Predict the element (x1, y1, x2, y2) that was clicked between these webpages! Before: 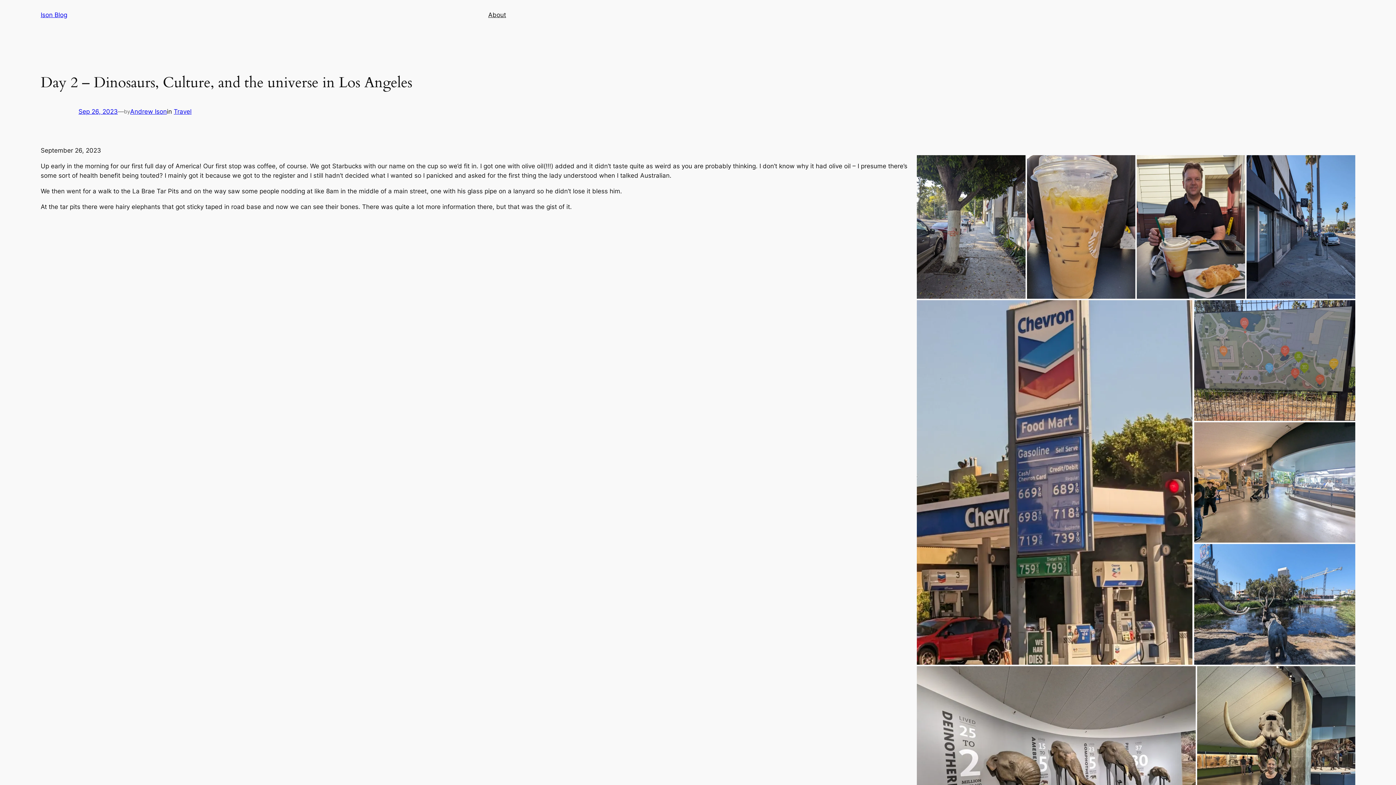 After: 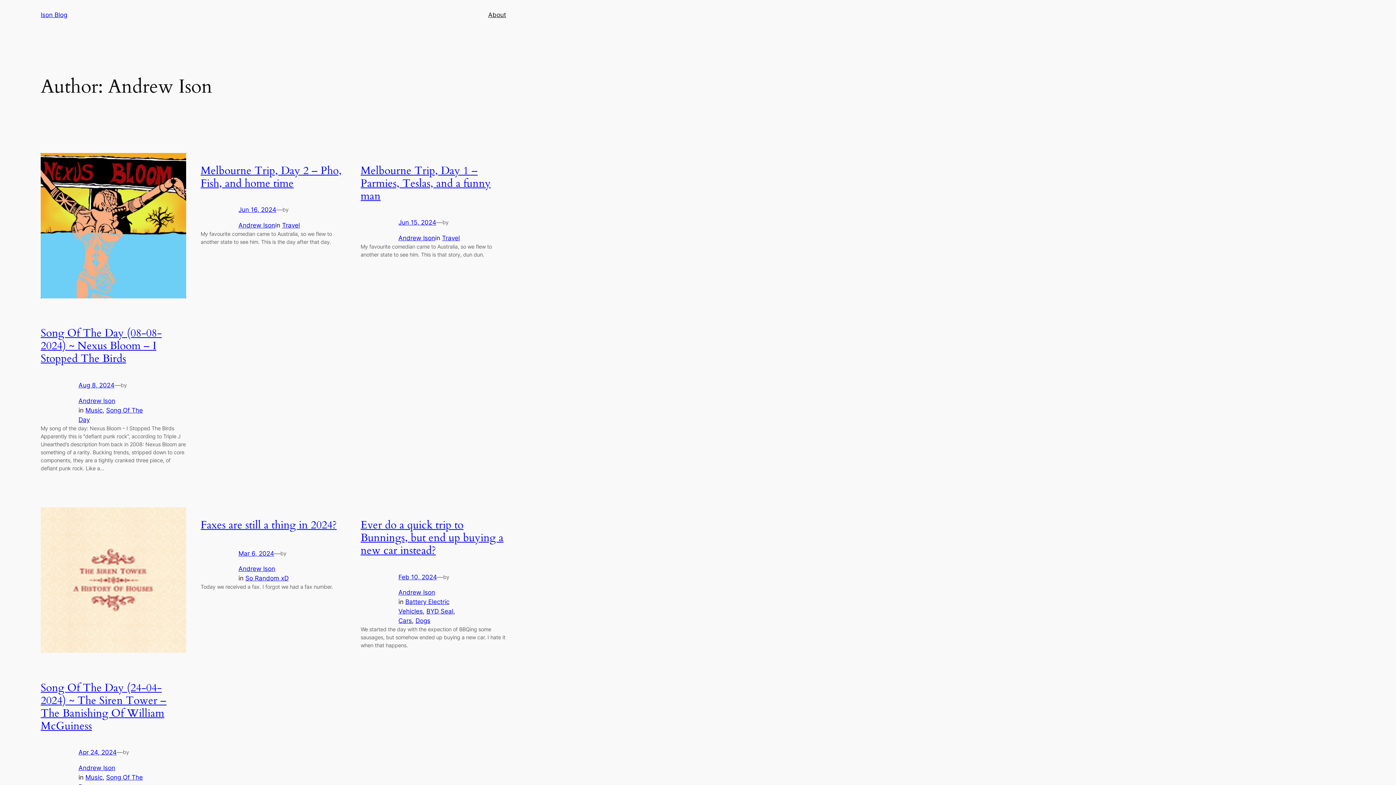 Action: bbox: (130, 108, 166, 115) label: Andrew Ison